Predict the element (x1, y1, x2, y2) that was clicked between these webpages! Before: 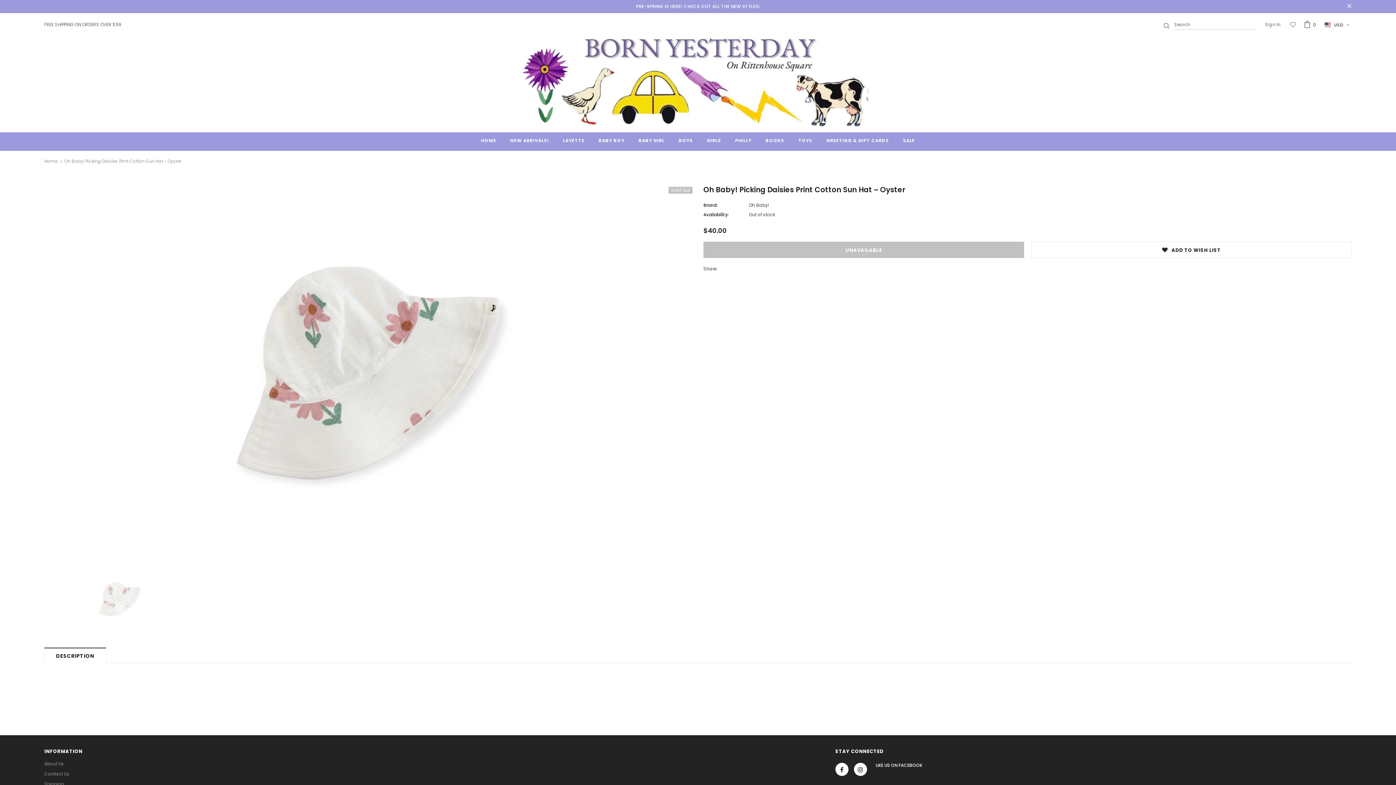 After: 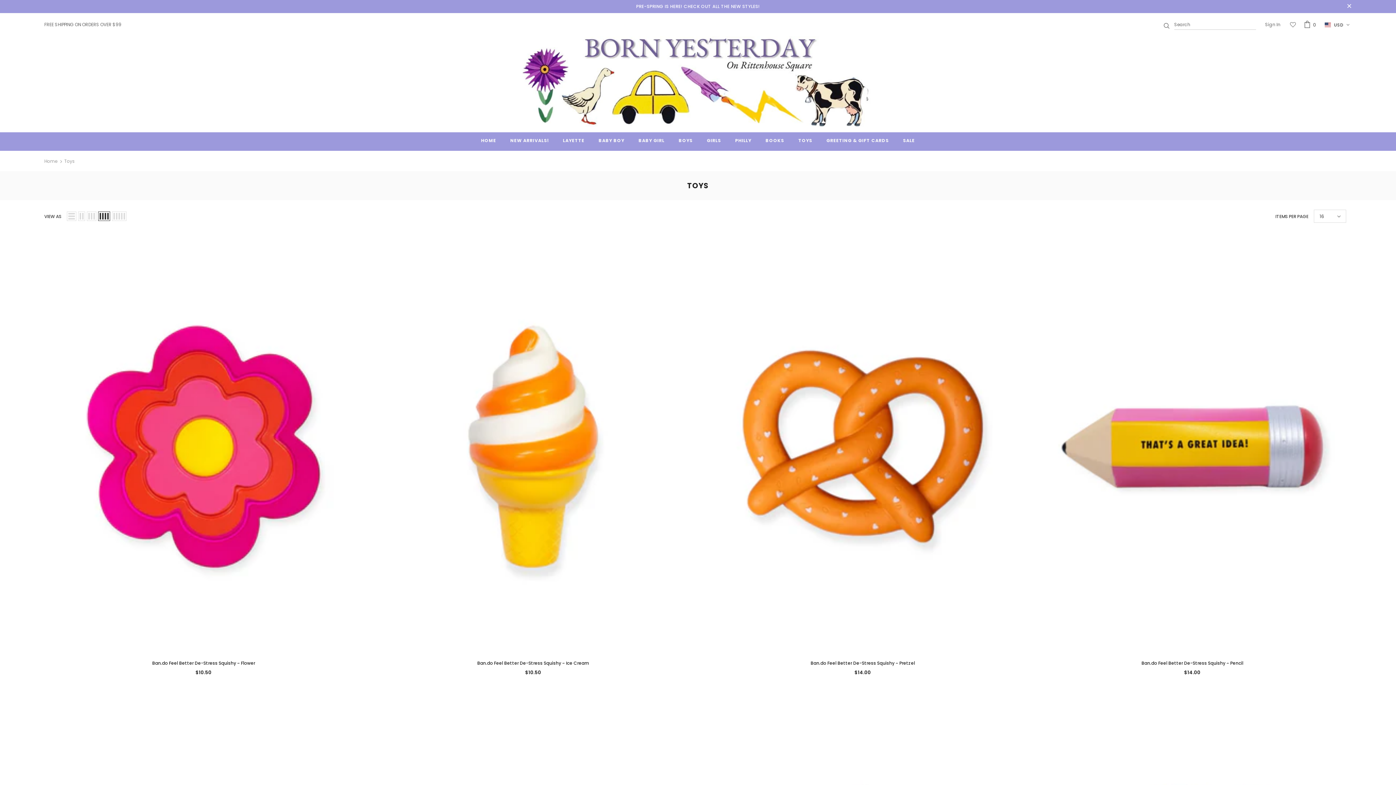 Action: label: TOYS bbox: (798, 132, 812, 150)